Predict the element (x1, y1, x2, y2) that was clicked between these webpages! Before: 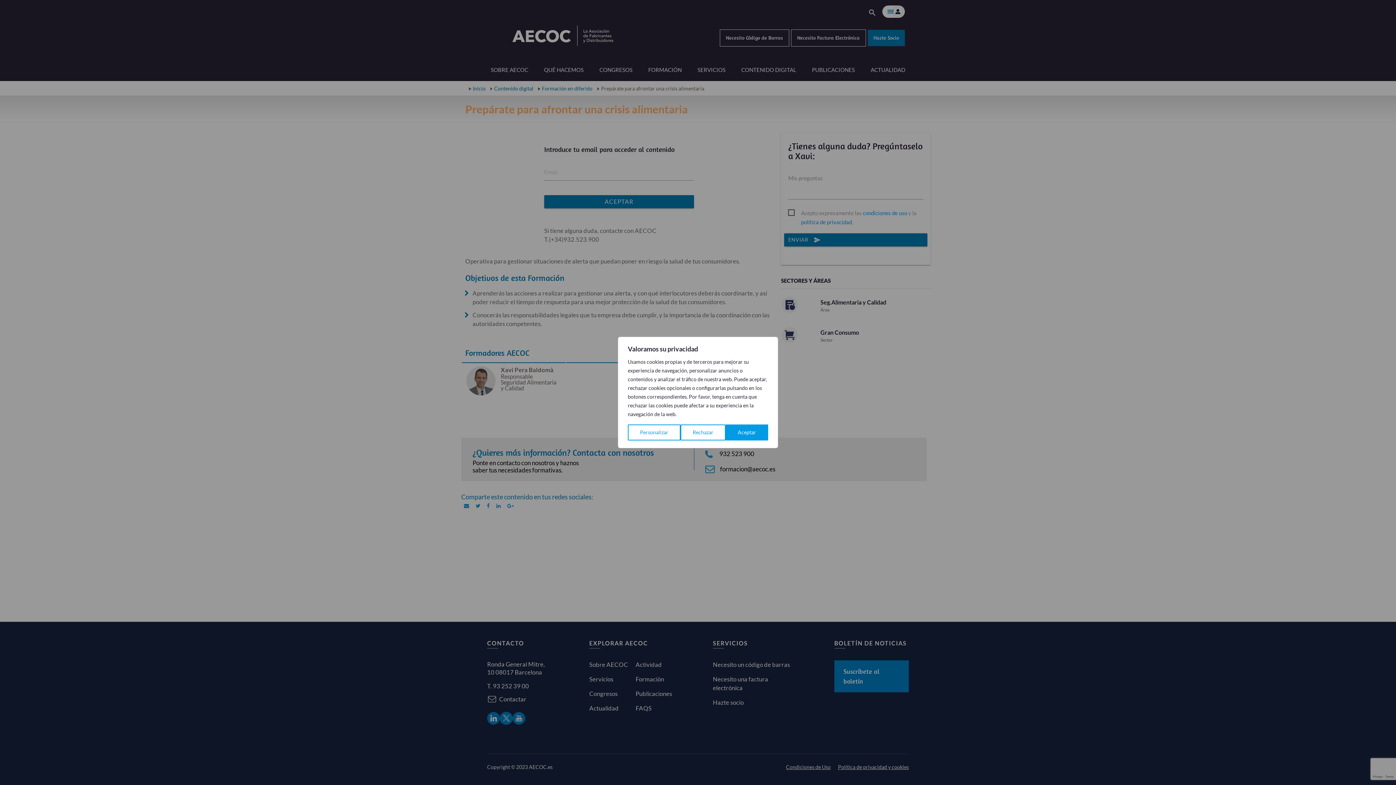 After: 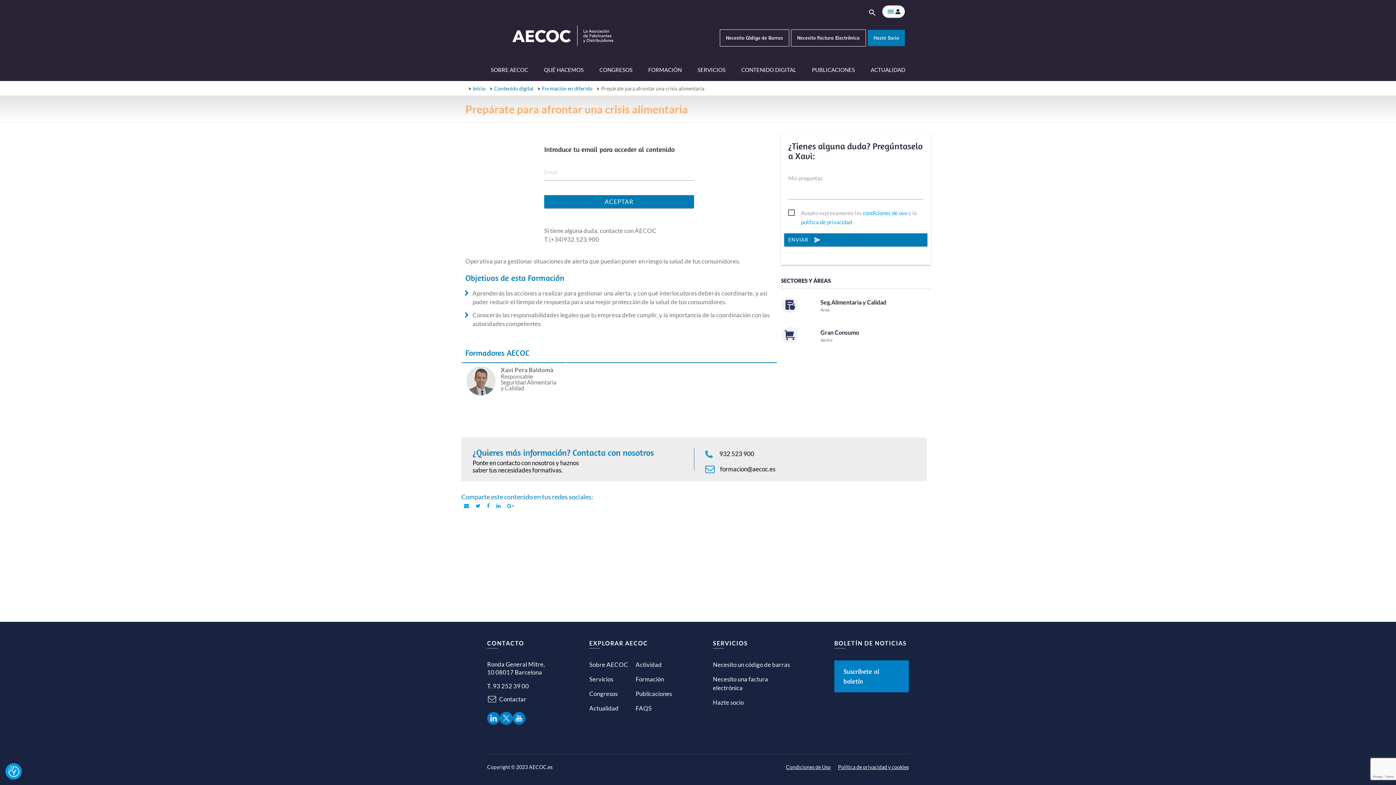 Action: label: Rechazar bbox: (680, 424, 725, 440)